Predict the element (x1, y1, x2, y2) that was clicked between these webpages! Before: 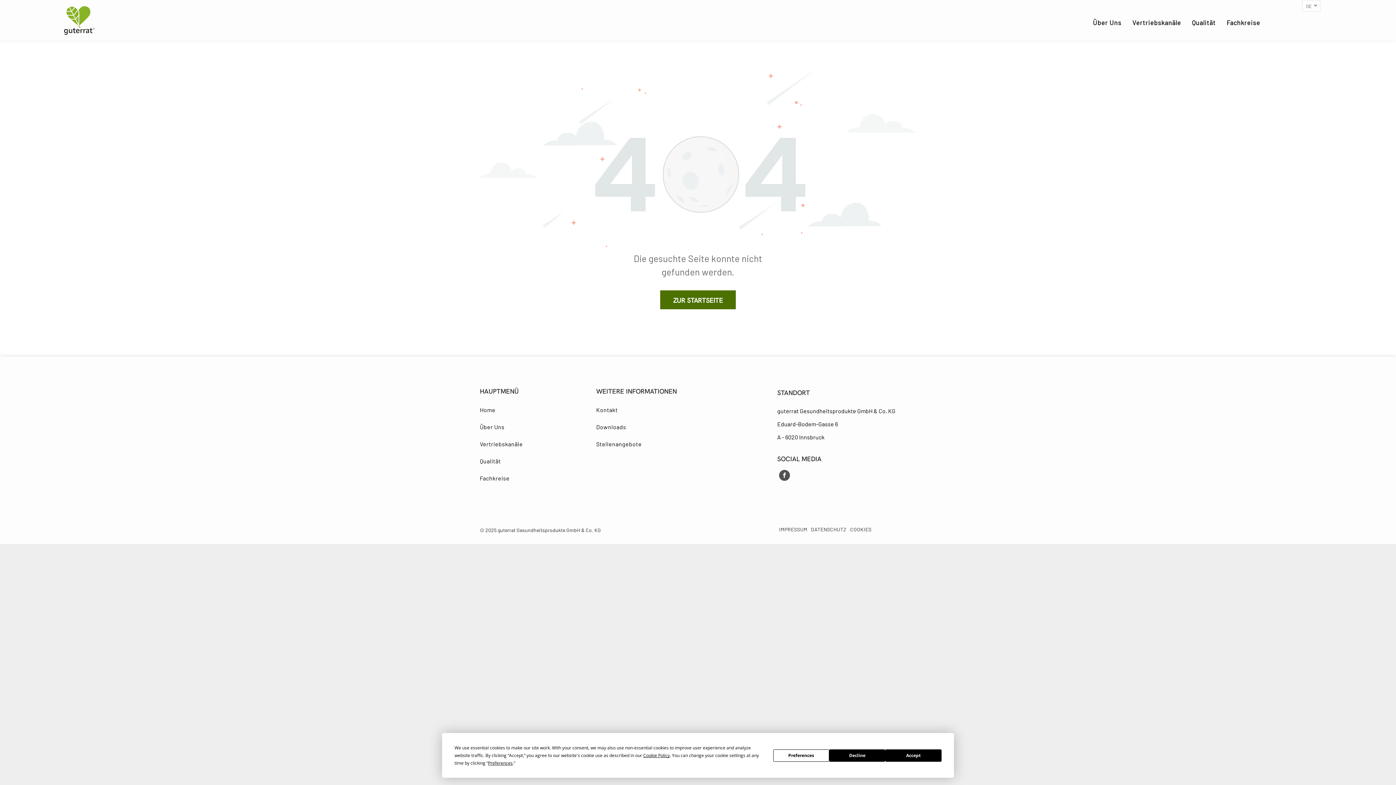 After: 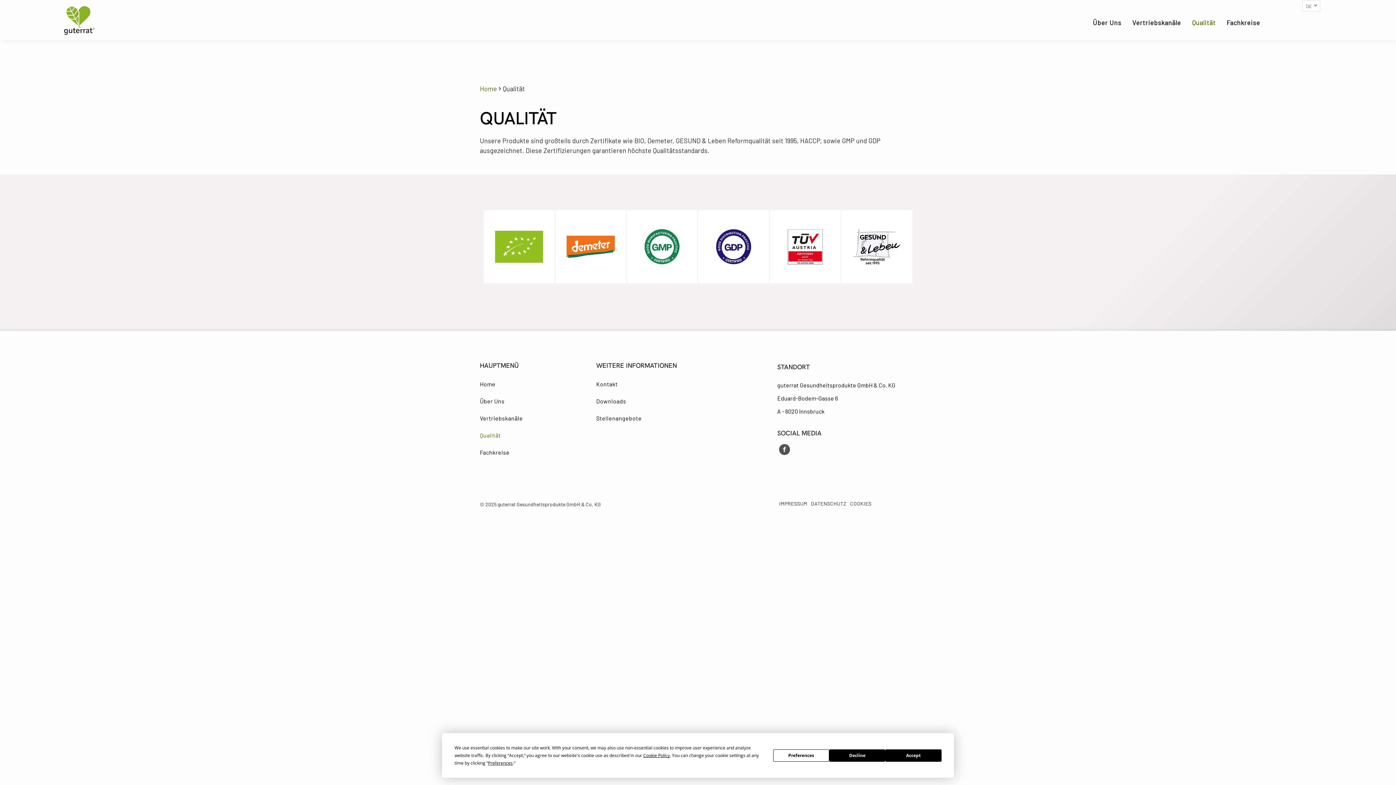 Action: bbox: (1186, 17, 1221, 27) label: Qualität